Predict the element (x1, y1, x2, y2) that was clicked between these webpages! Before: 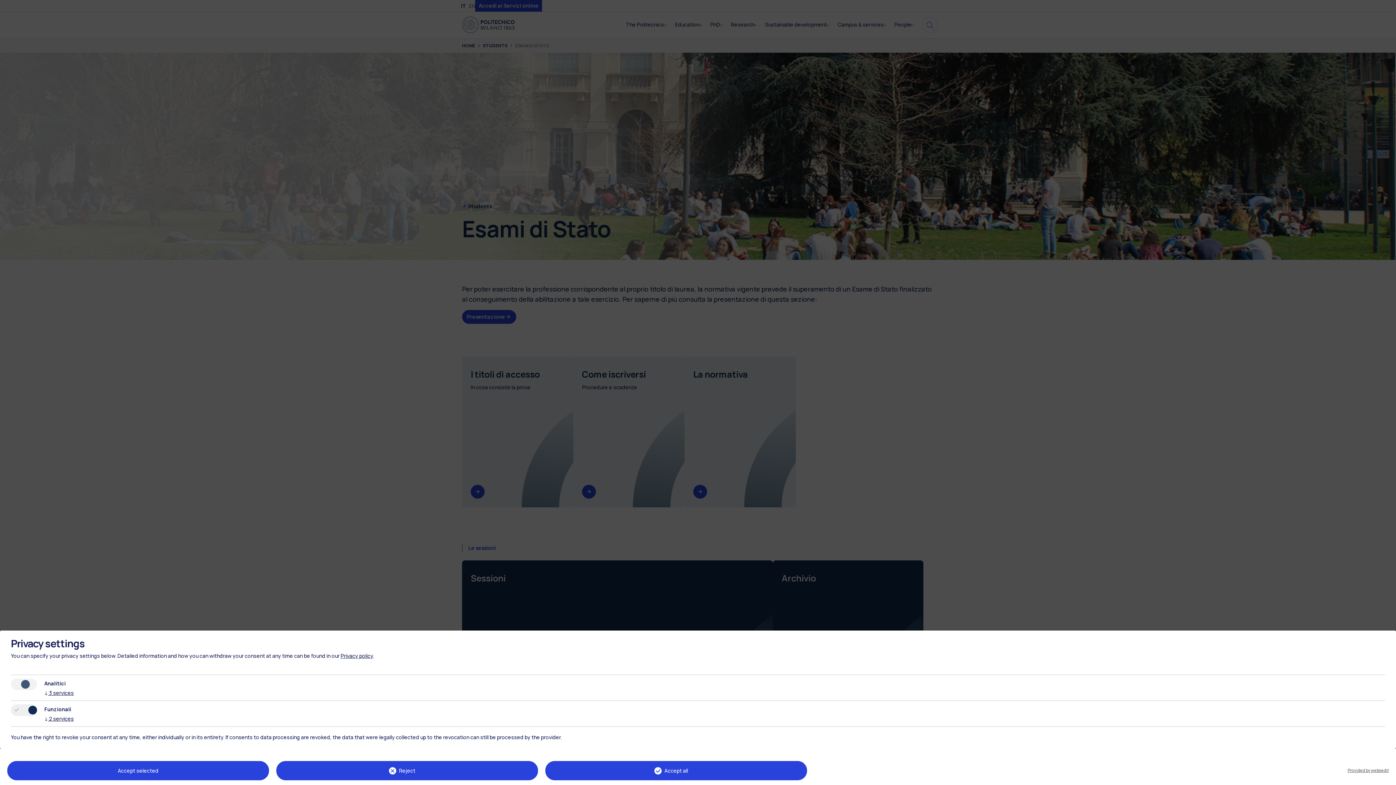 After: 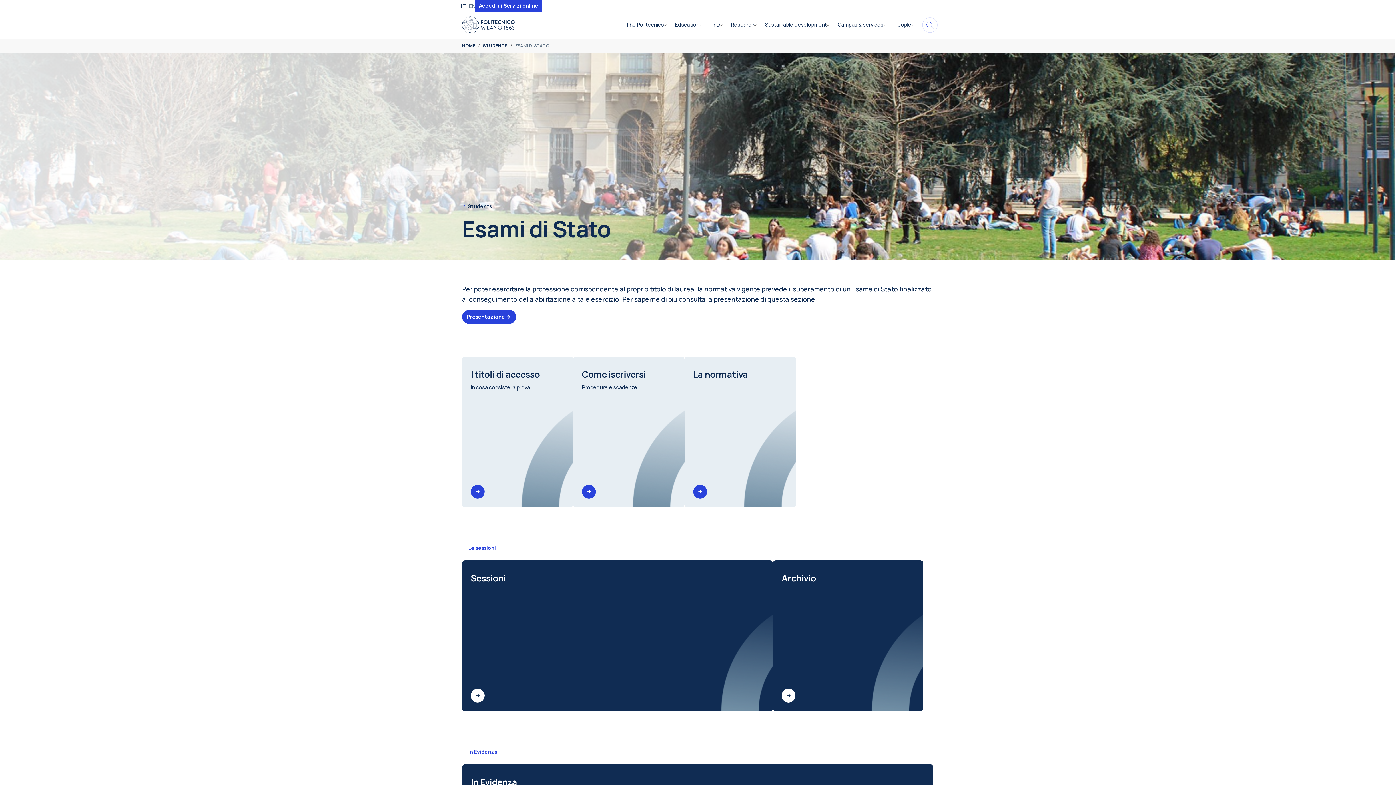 Action: bbox: (276, 761, 538, 780) label: Reject